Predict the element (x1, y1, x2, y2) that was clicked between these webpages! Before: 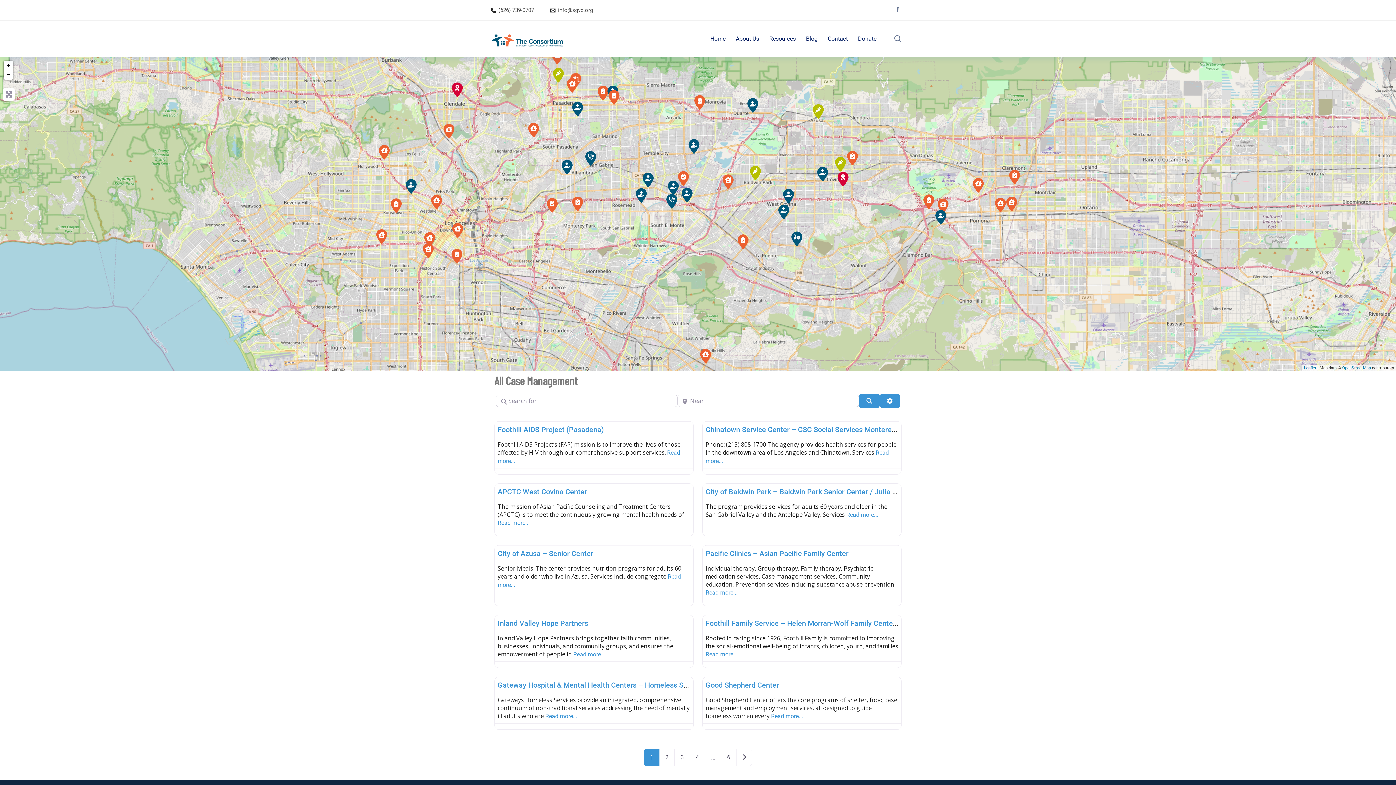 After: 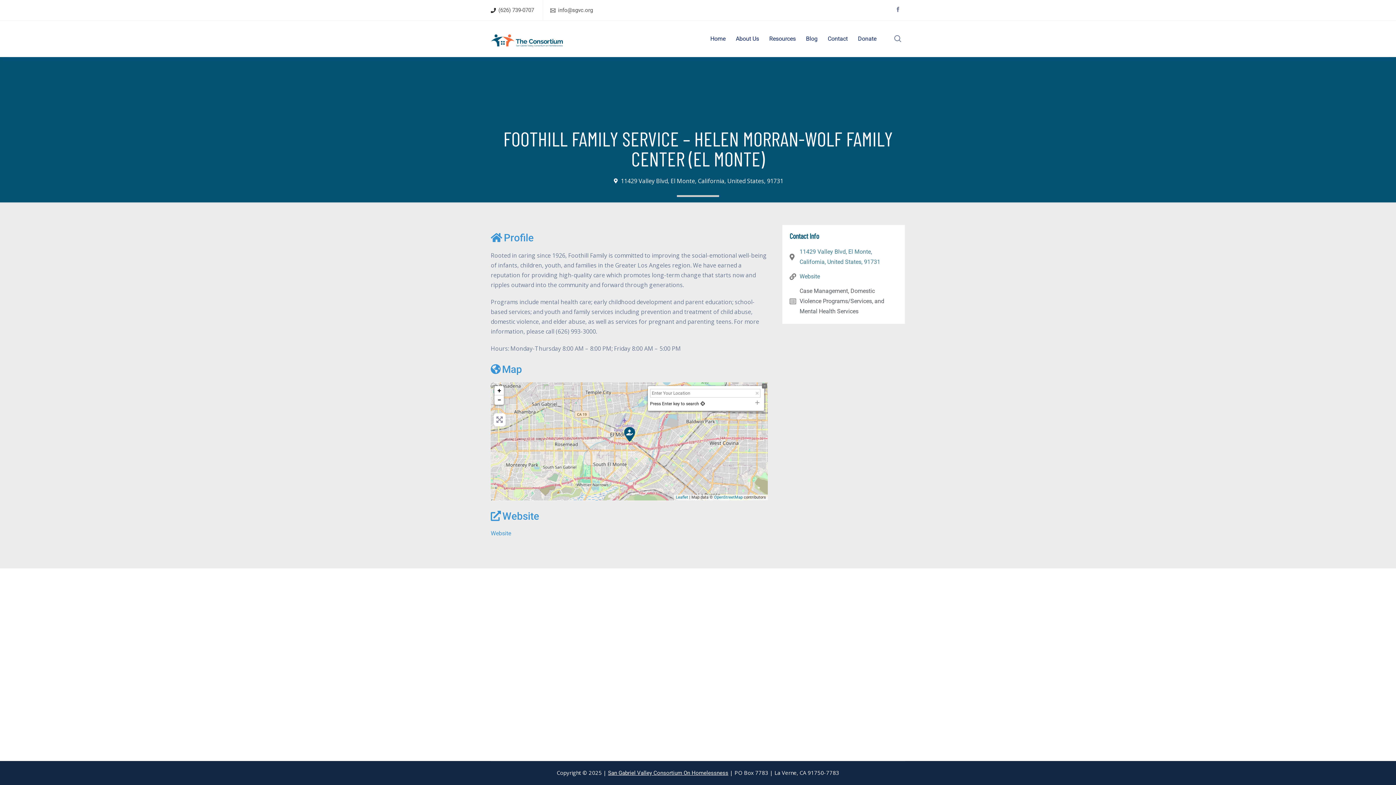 Action: bbox: (705, 618, 930, 628) label: Foothill Family Service – Helen Morran-Wolf Family Center (El Monte)